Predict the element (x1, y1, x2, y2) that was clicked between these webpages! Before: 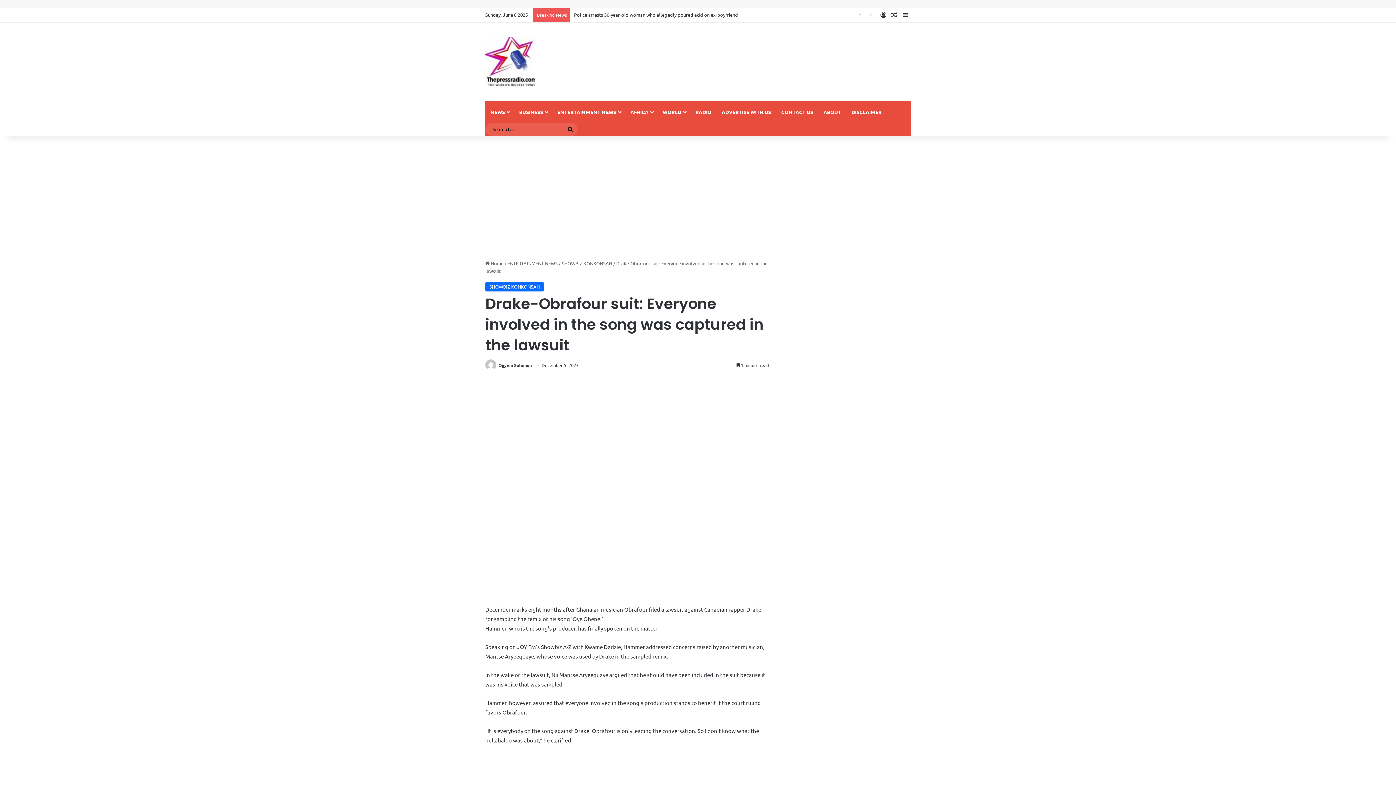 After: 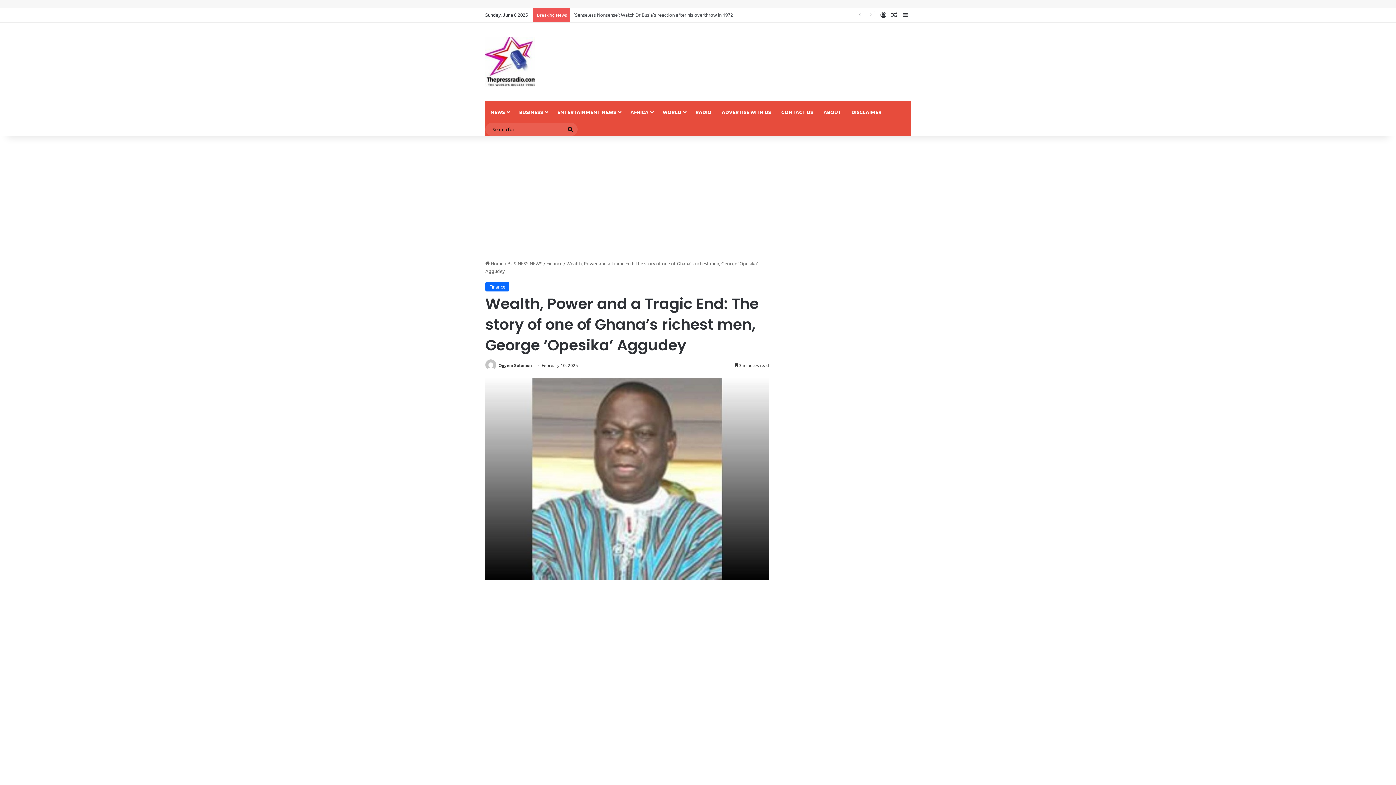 Action: bbox: (889, 7, 900, 22) label: Random Article